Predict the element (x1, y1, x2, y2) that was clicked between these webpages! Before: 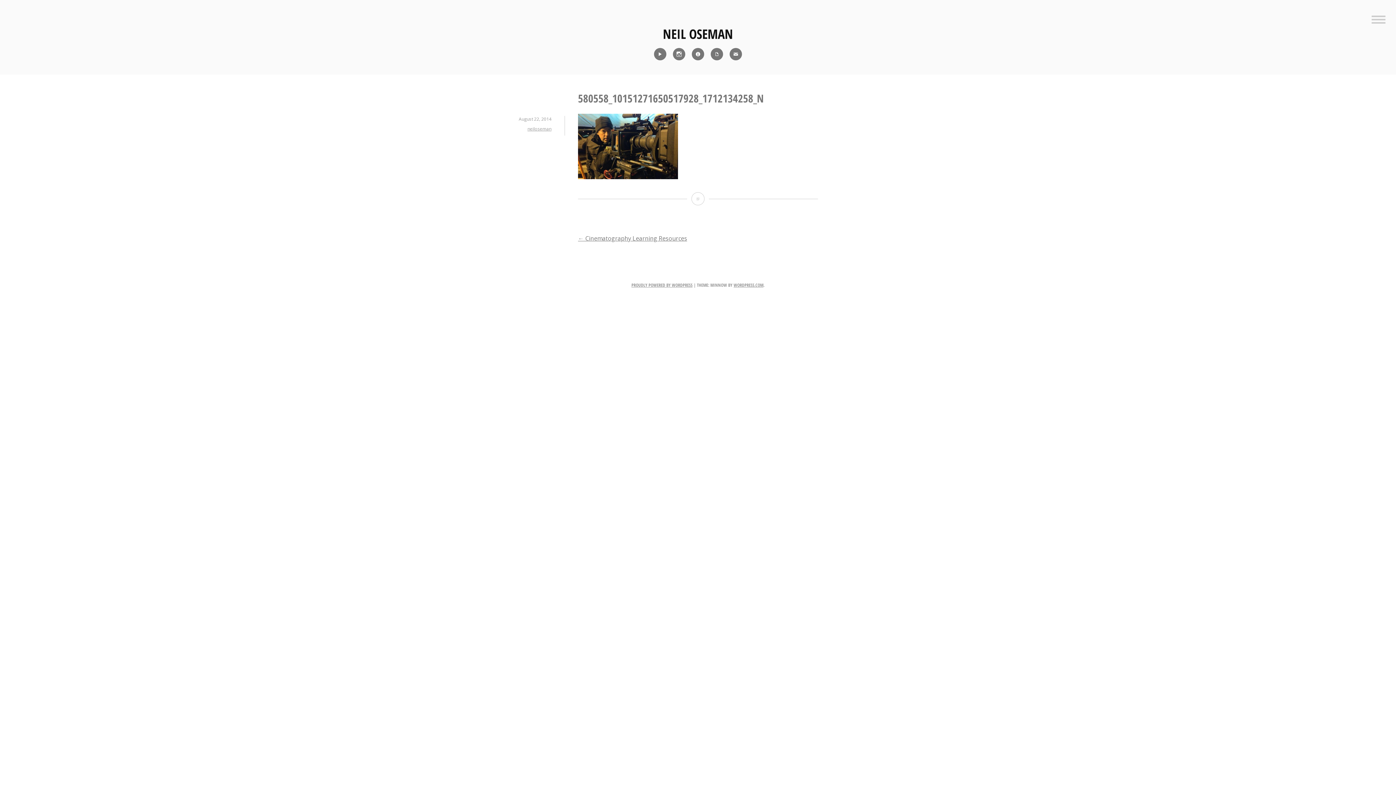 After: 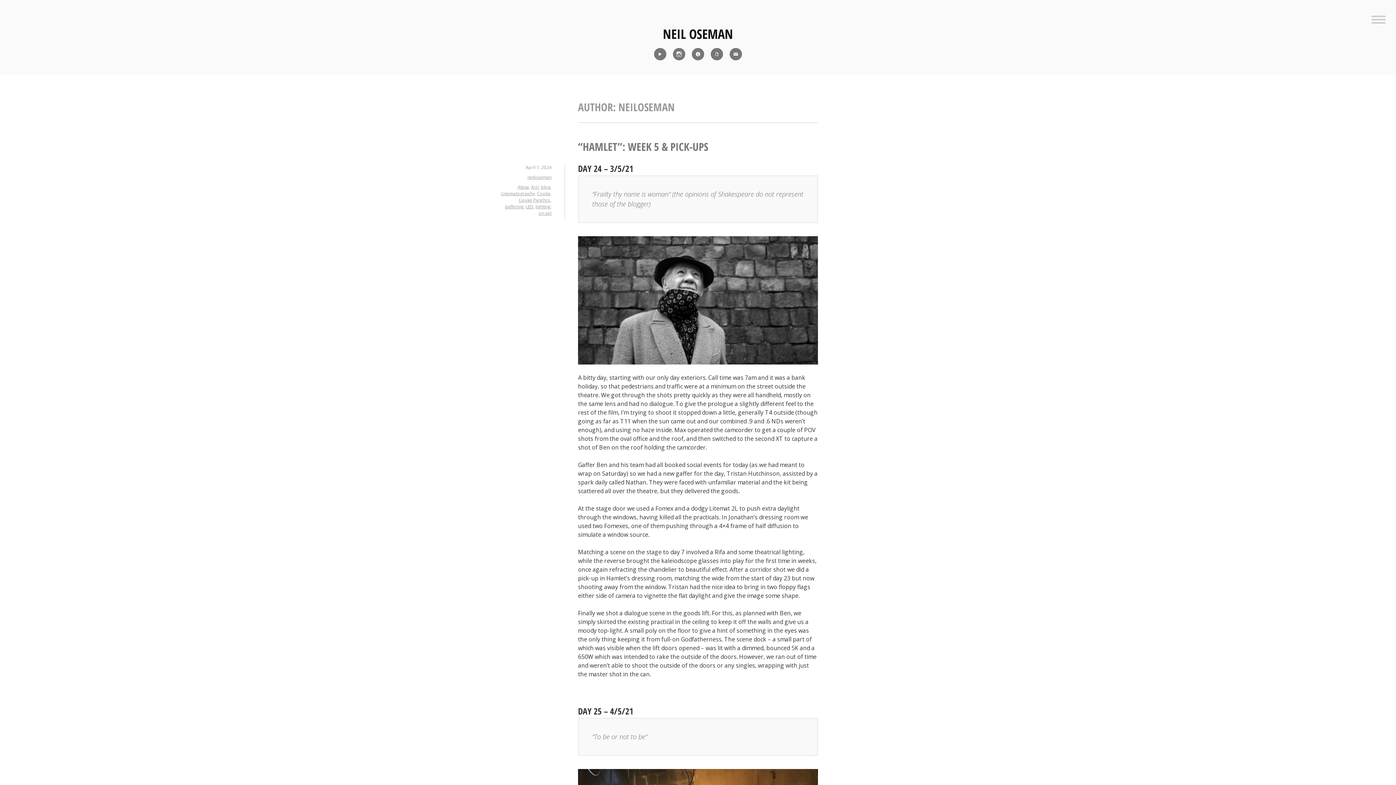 Action: label: neiloseman bbox: (527, 125, 551, 131)